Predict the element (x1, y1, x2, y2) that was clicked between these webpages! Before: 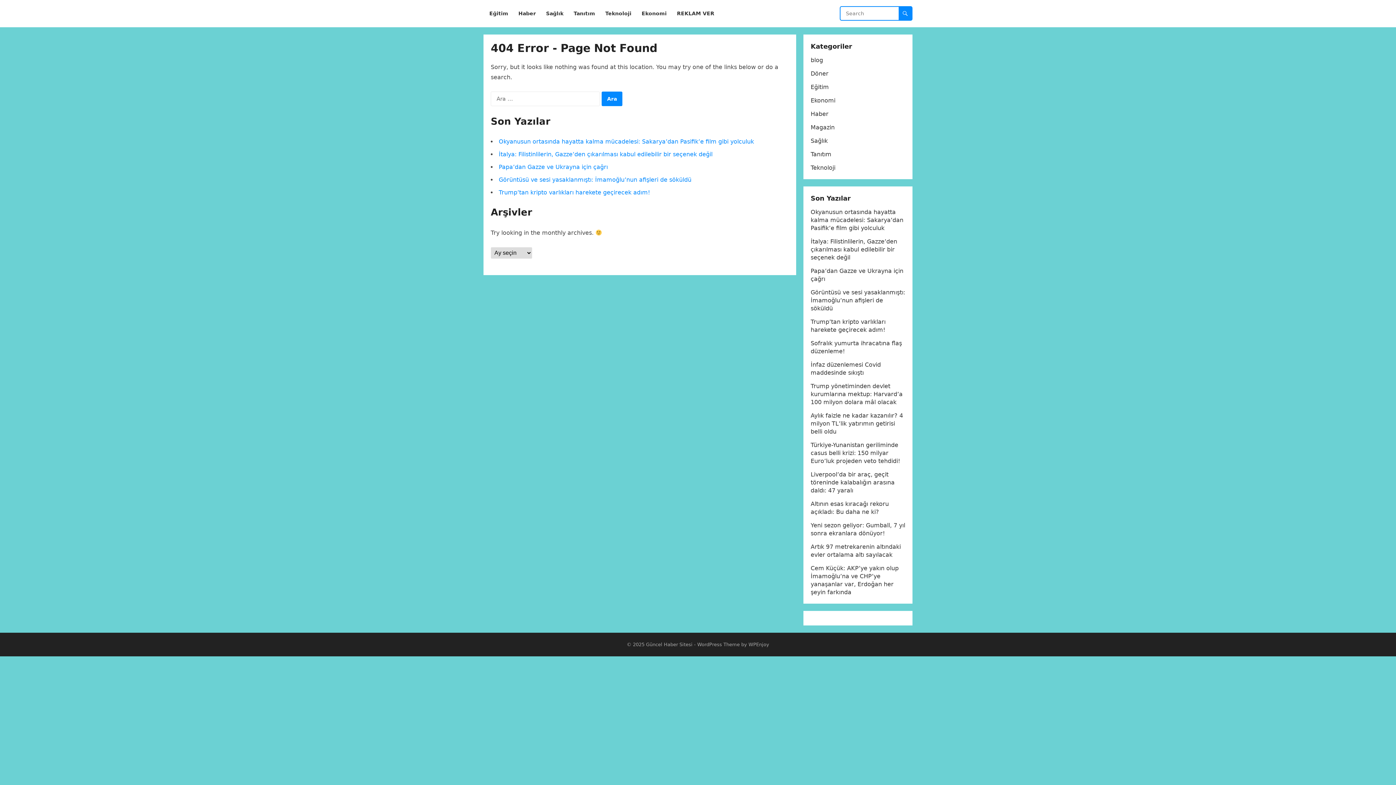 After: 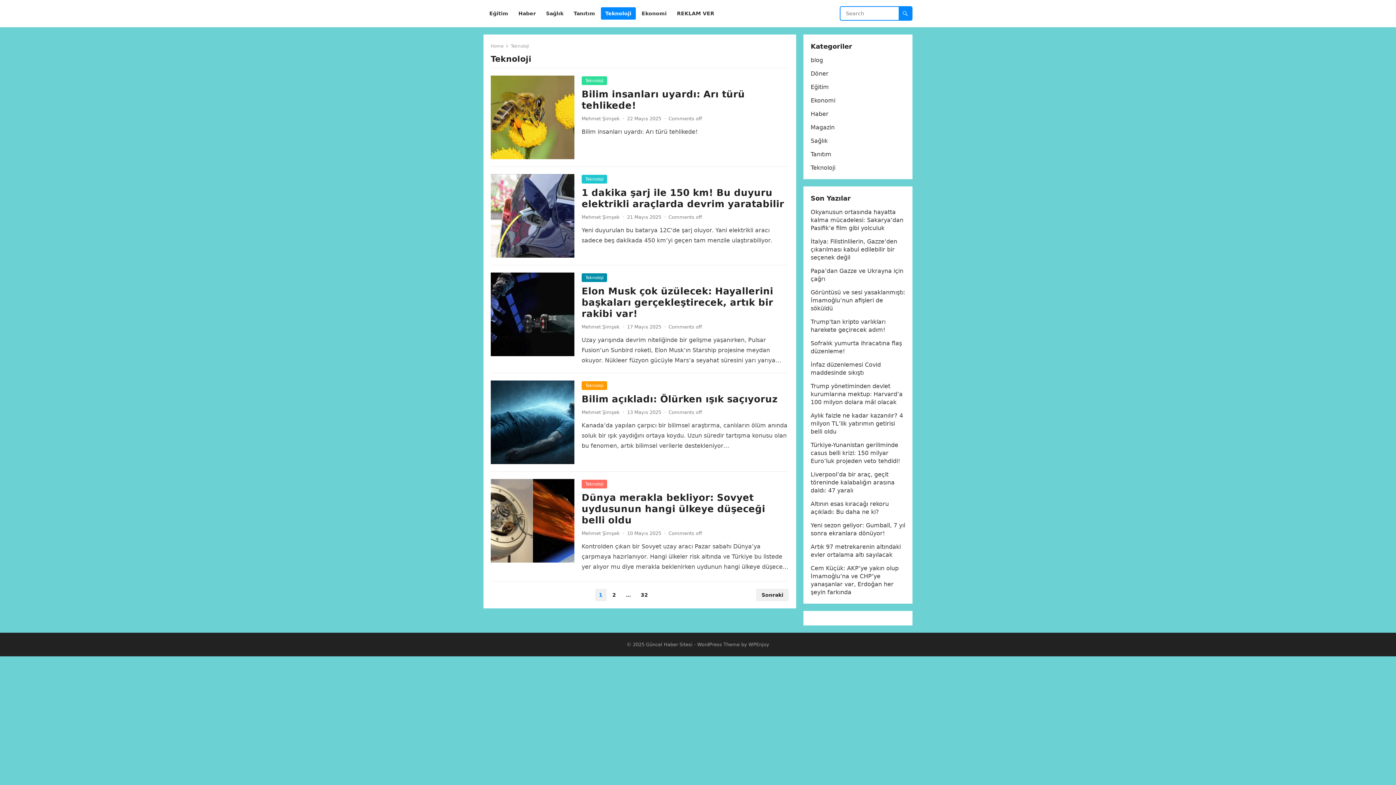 Action: bbox: (810, 164, 835, 171) label: Teknoloji